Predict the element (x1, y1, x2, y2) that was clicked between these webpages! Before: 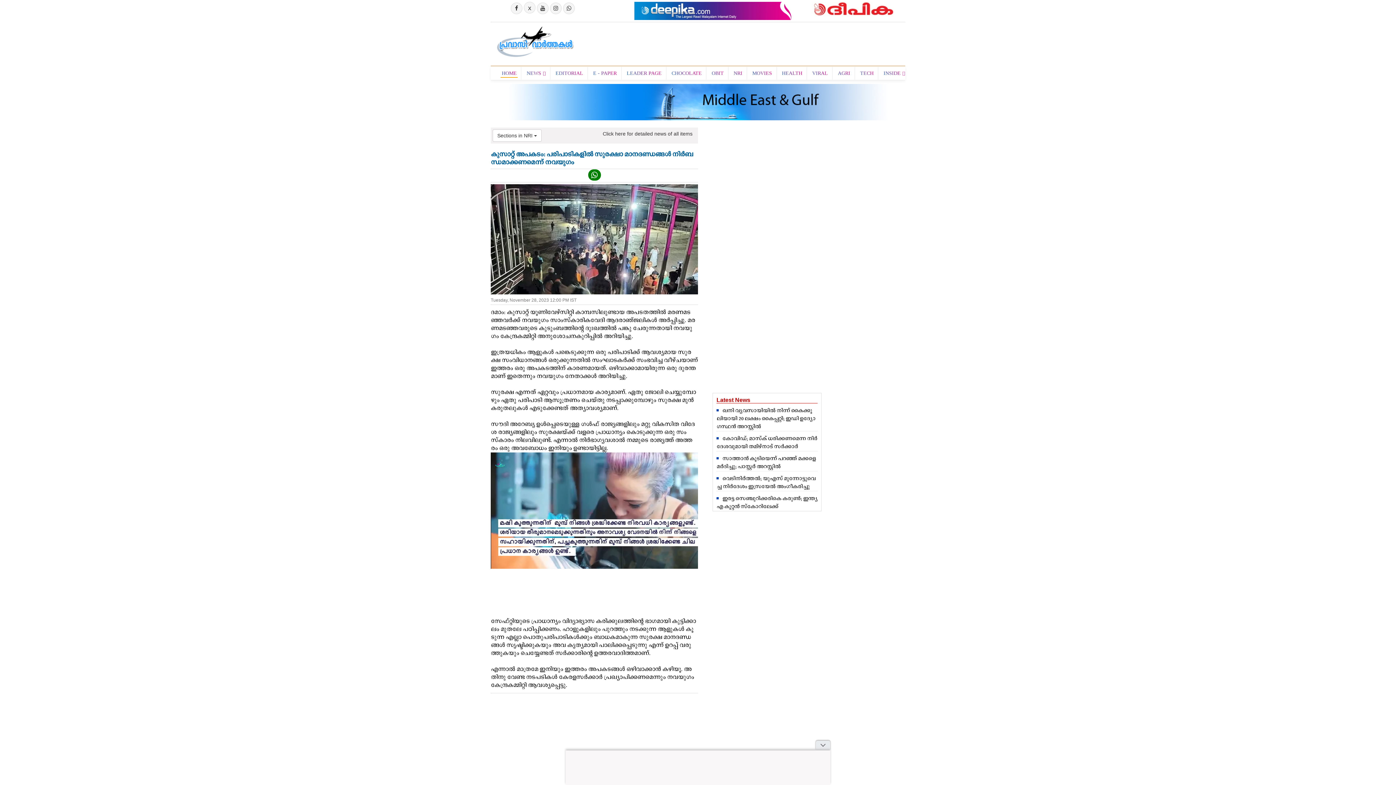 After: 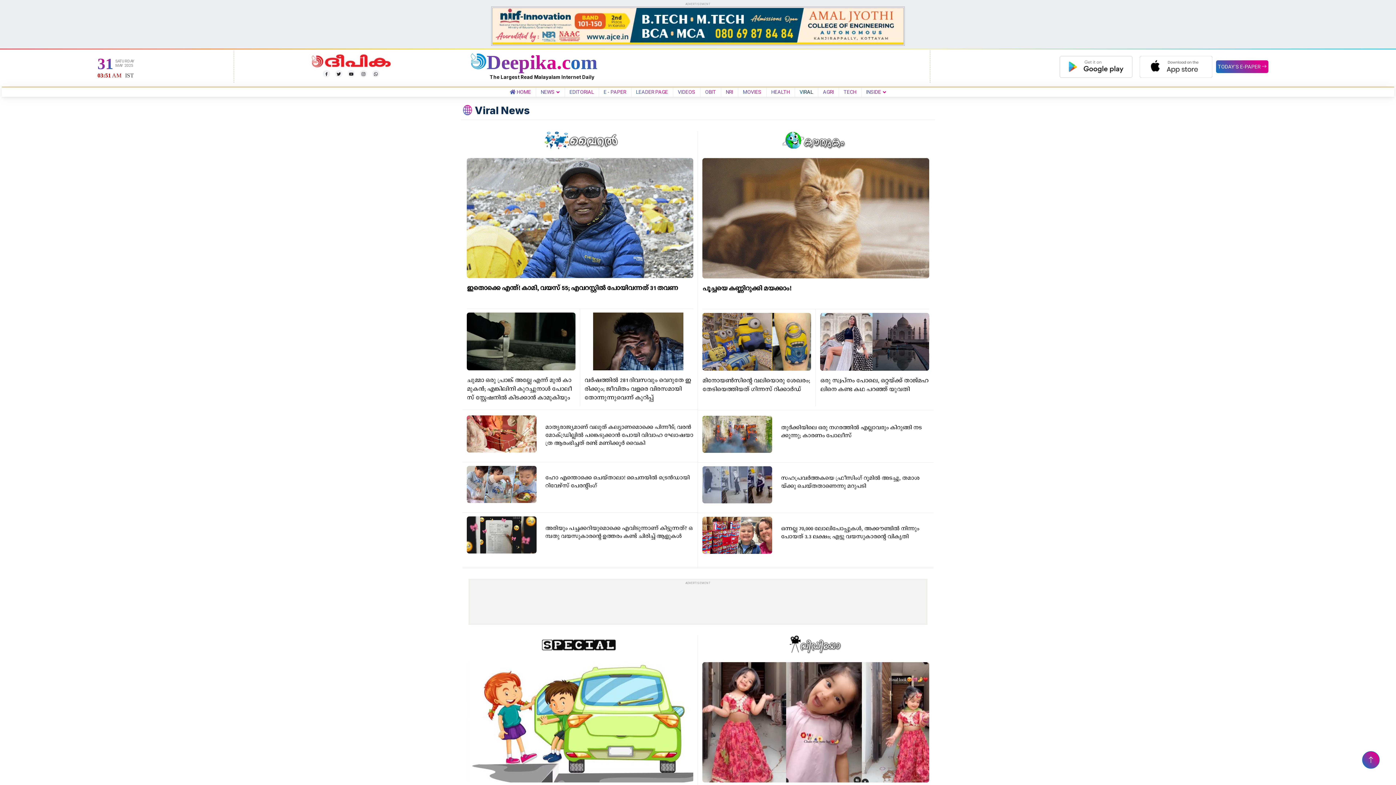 Action: label: VIRAL bbox: (811, 70, 829, 76)